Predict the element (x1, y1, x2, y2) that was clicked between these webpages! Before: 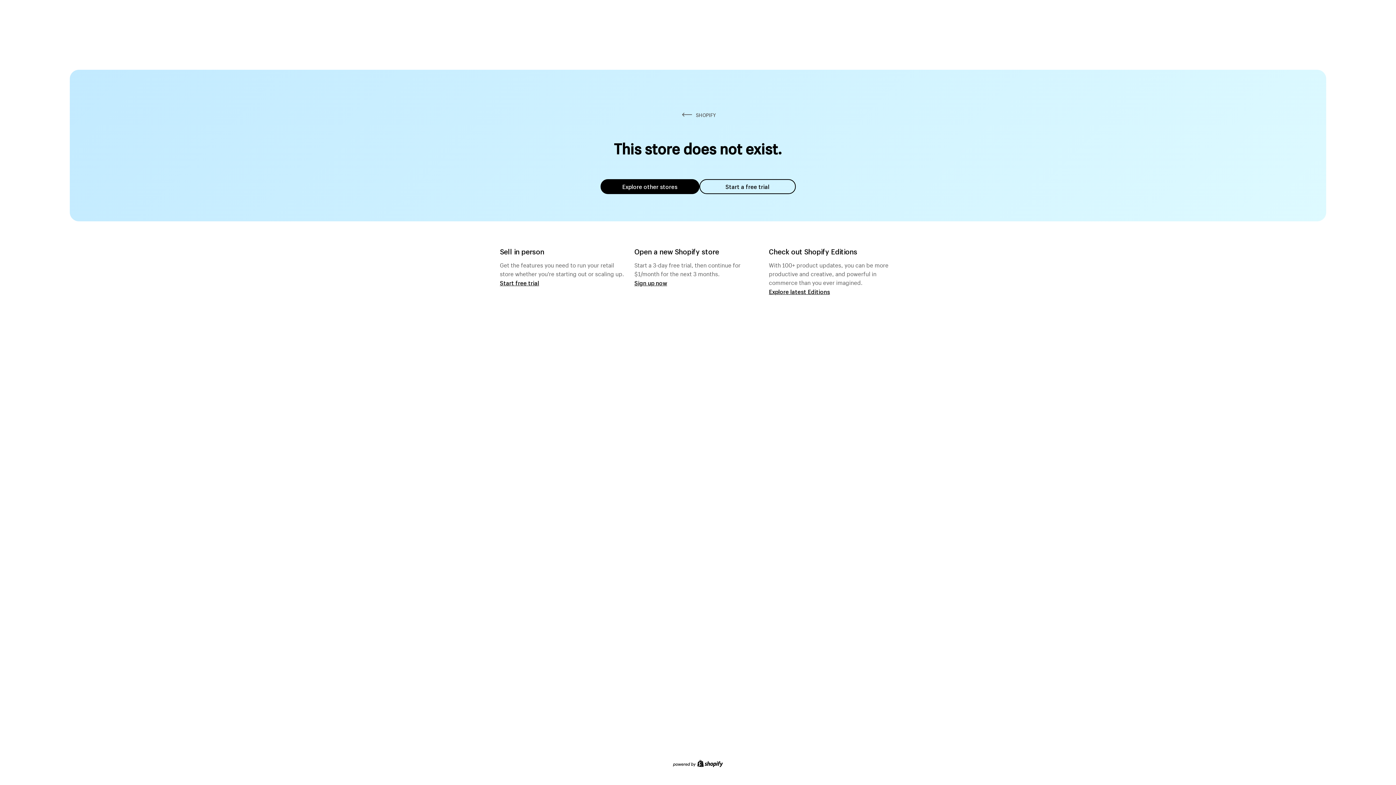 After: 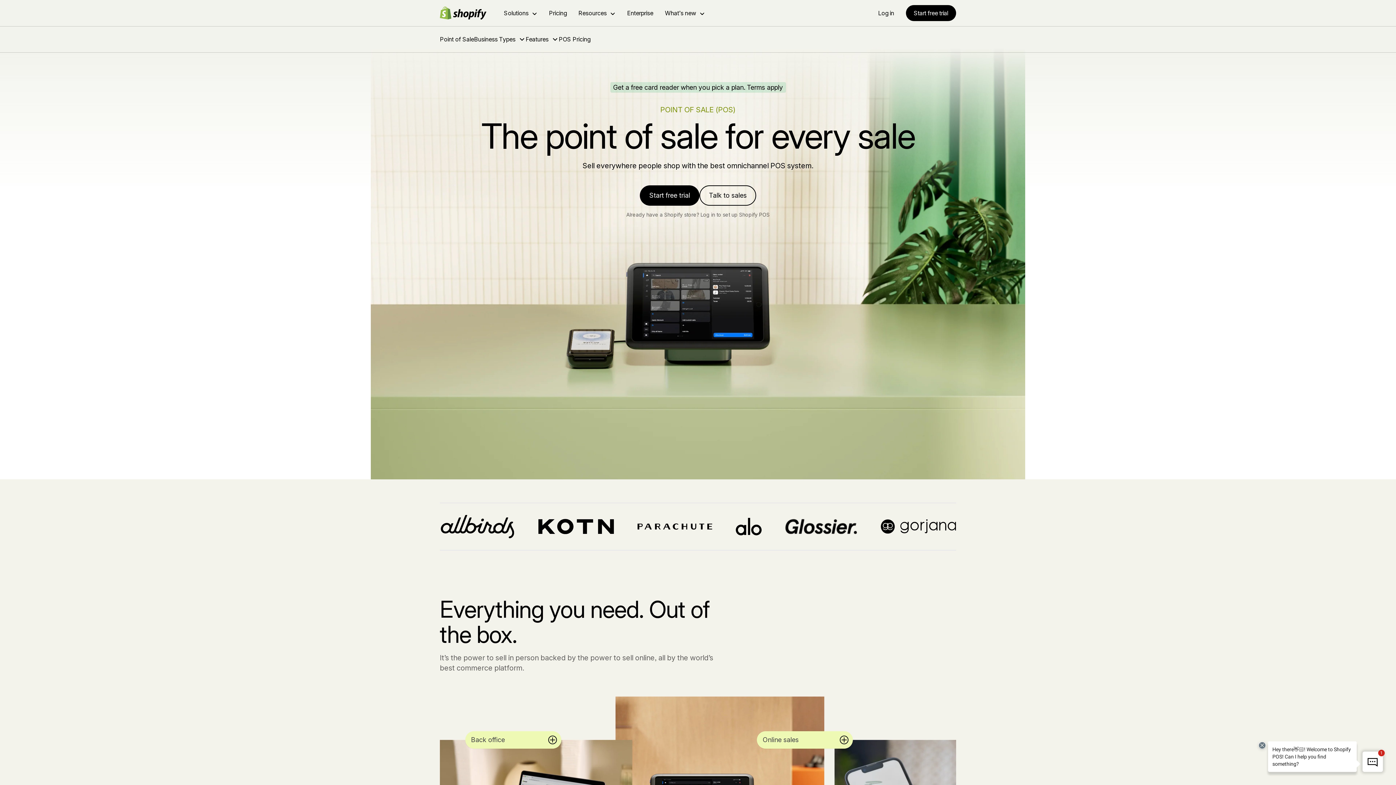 Action: label: Start free trial bbox: (500, 279, 539, 286)